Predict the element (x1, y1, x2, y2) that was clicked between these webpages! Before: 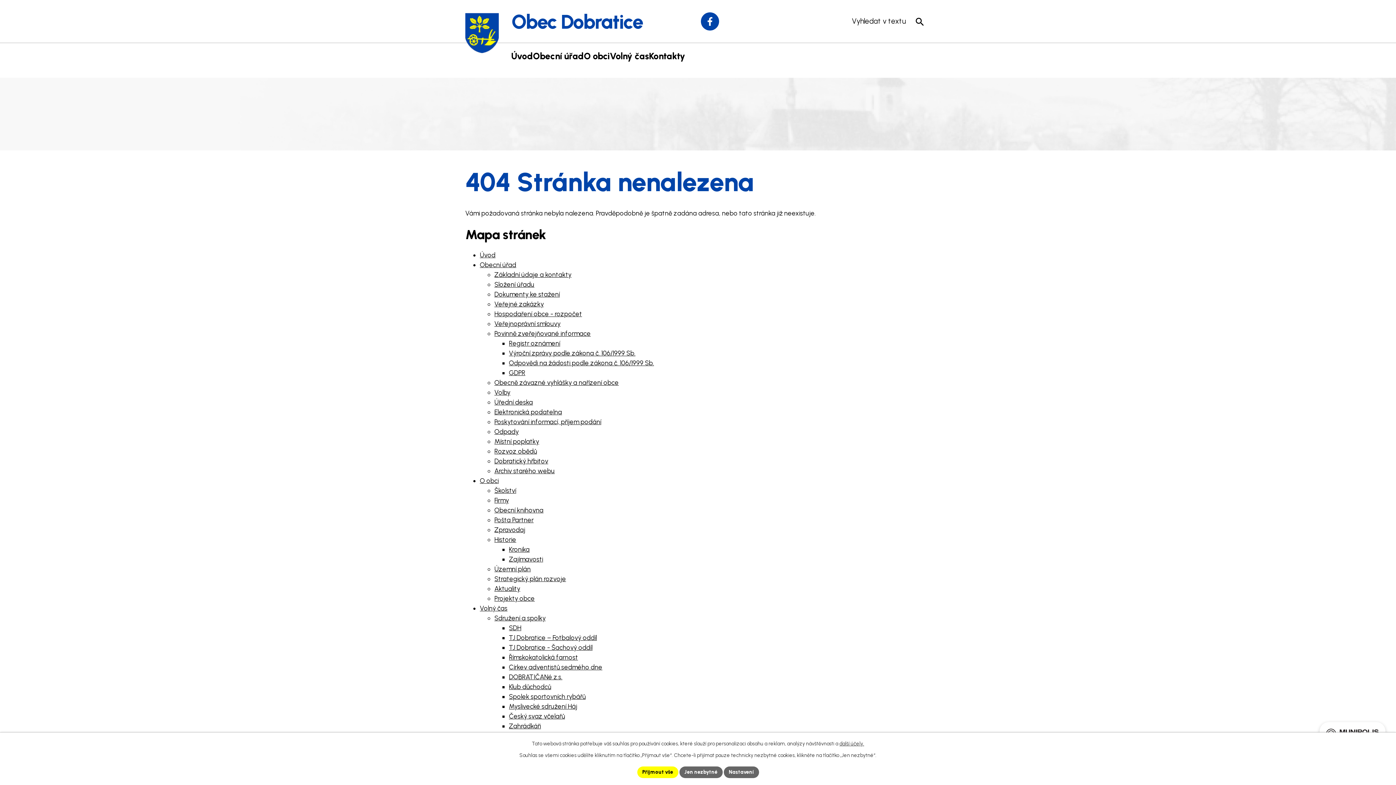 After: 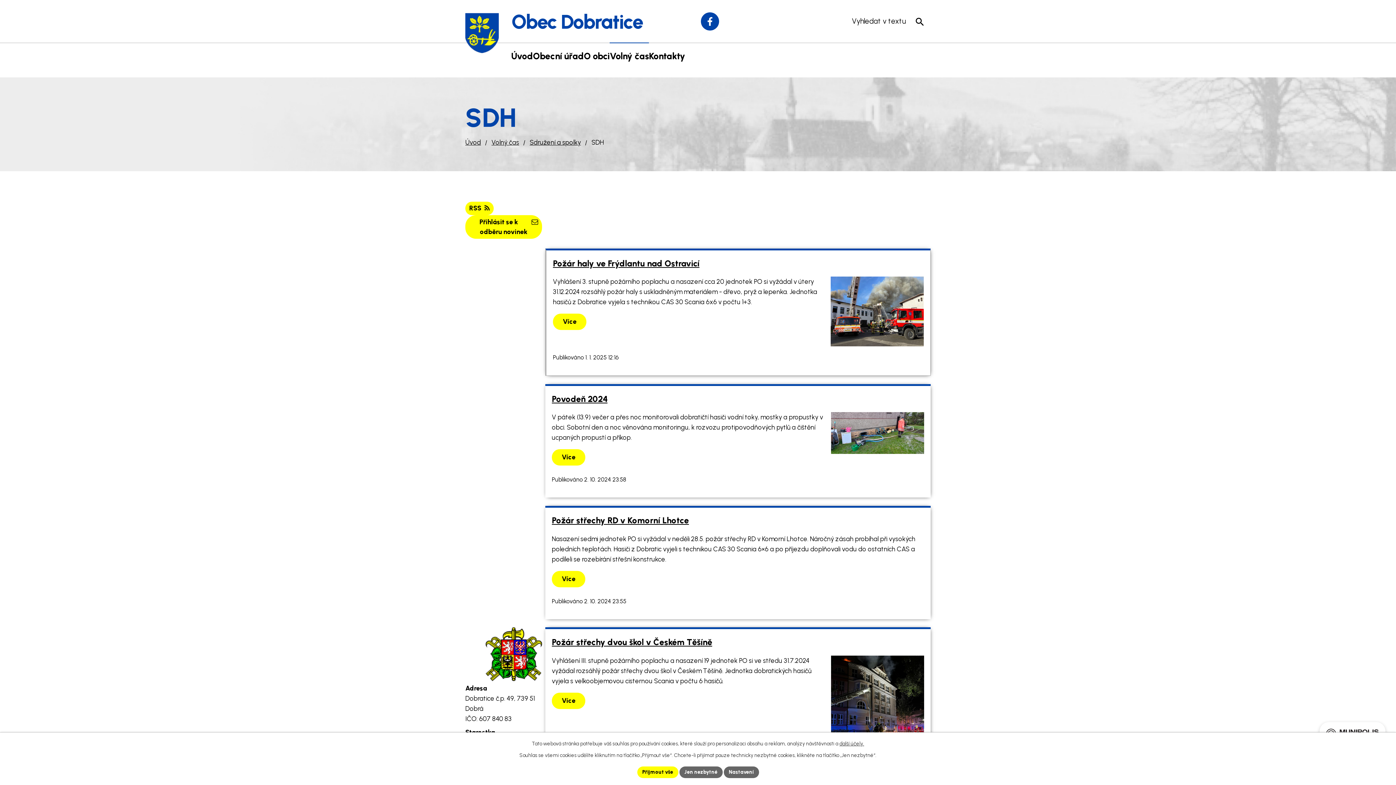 Action: bbox: (509, 624, 521, 632) label: SDH